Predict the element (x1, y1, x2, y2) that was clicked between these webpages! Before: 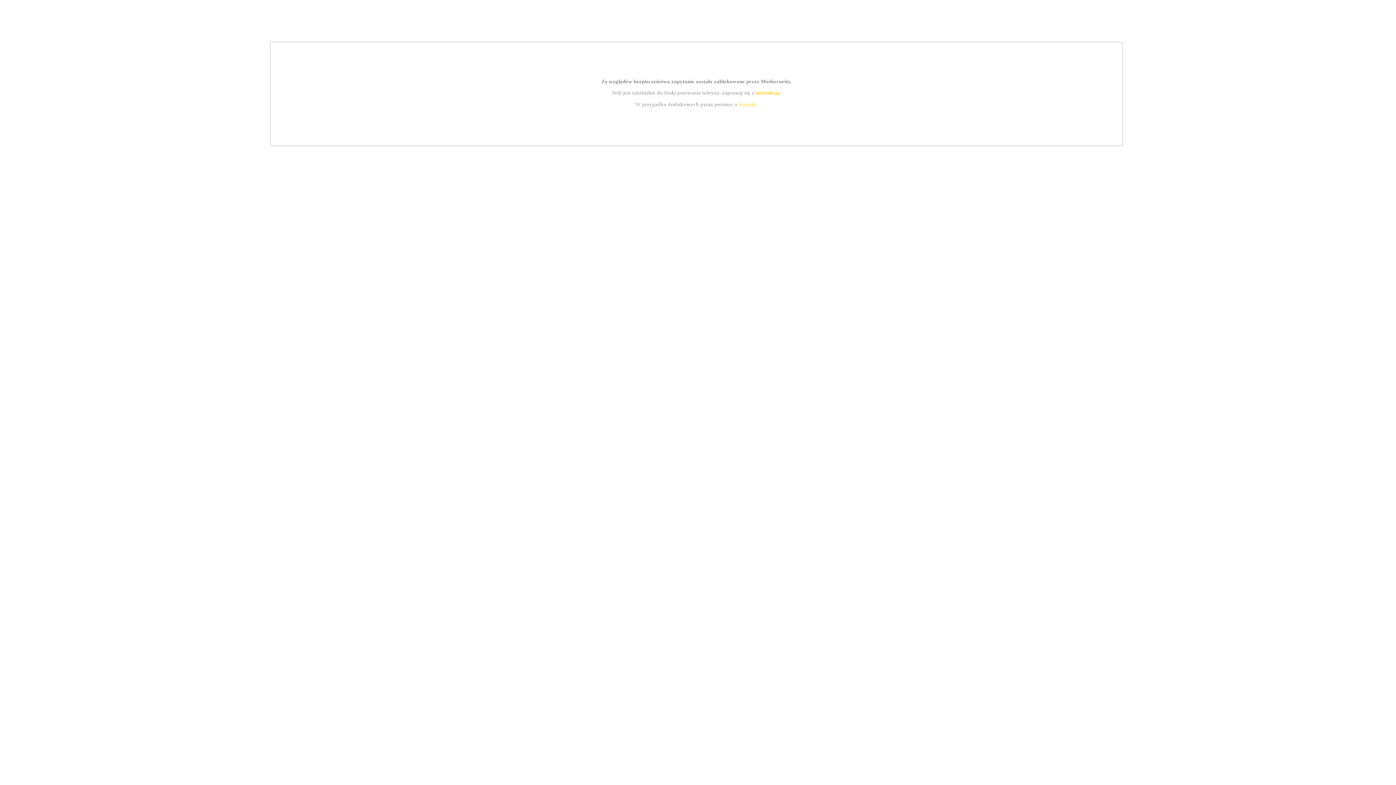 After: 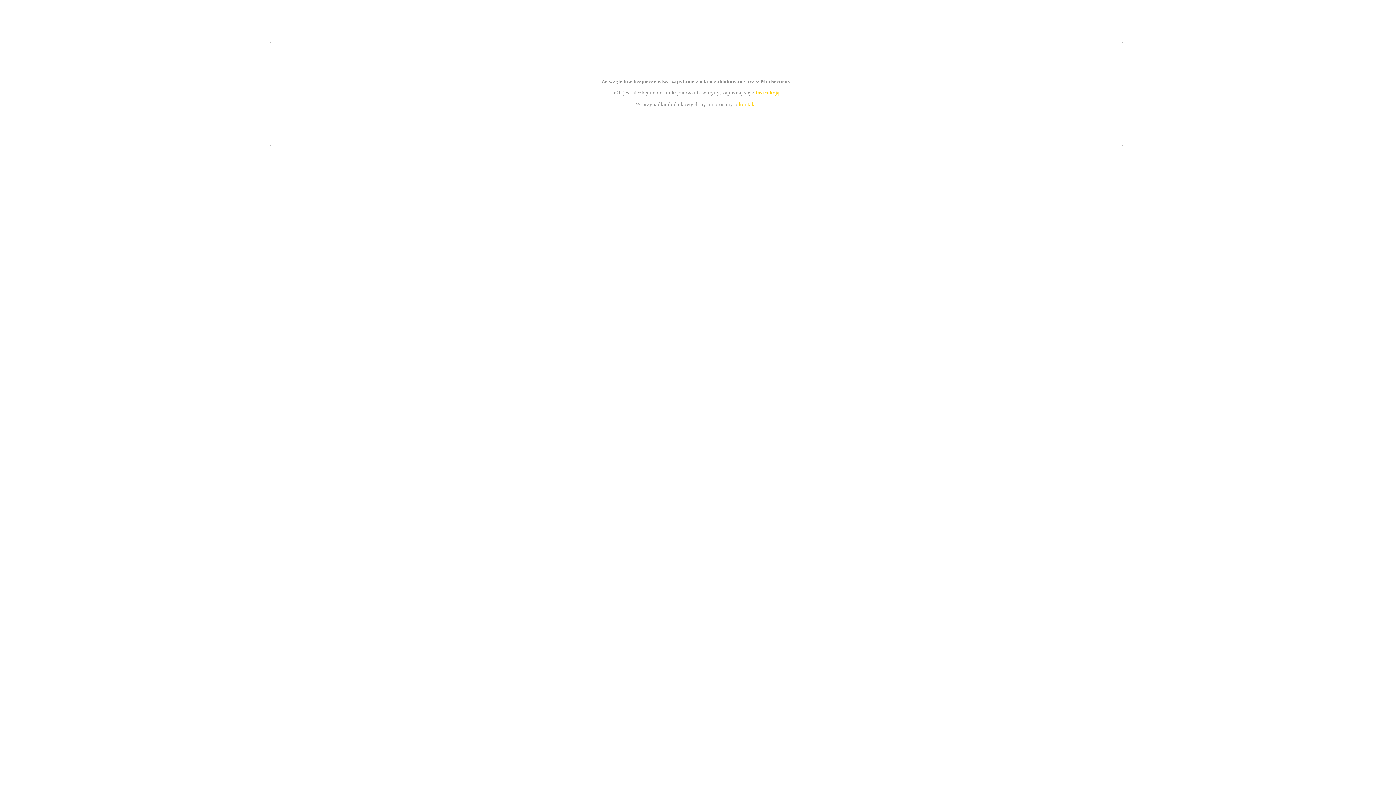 Action: bbox: (739, 101, 756, 107) label: kontakt